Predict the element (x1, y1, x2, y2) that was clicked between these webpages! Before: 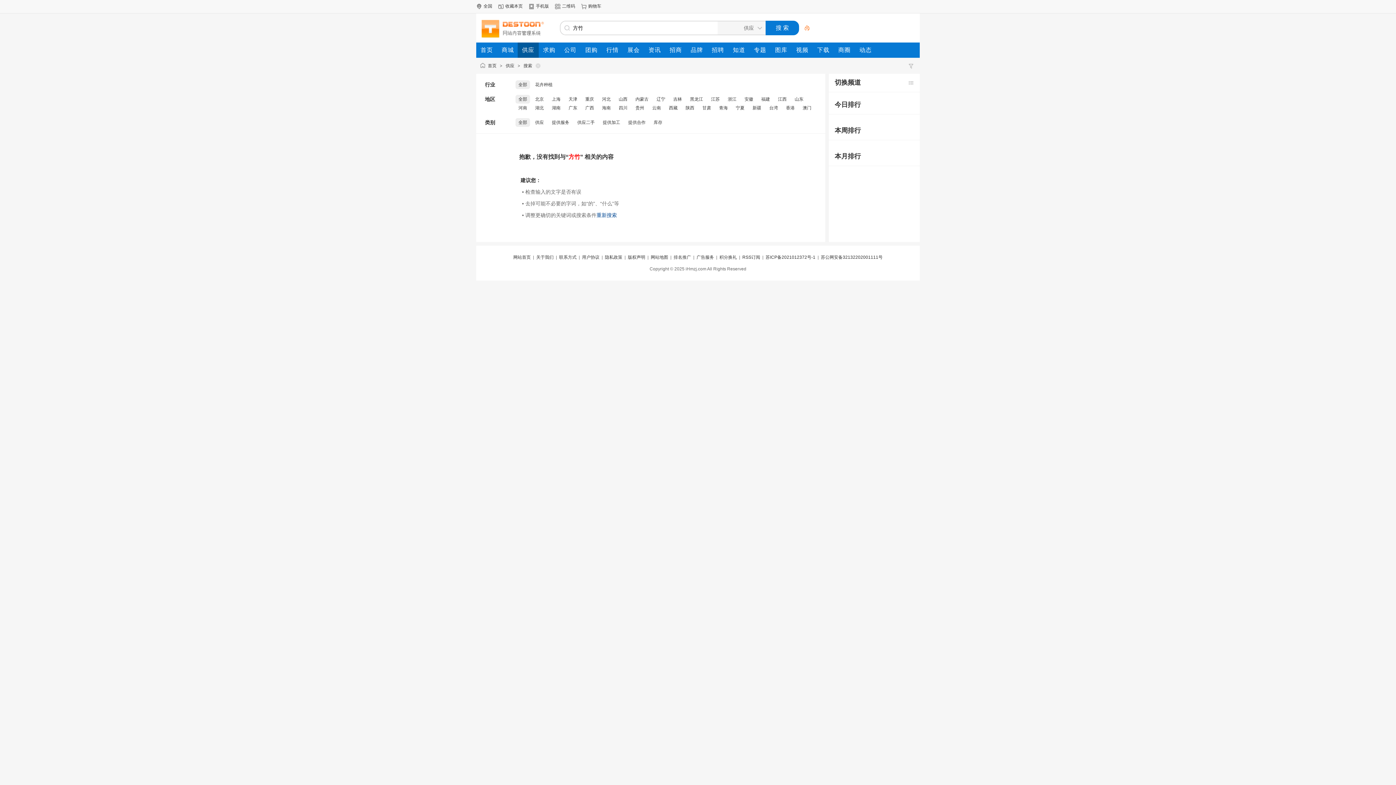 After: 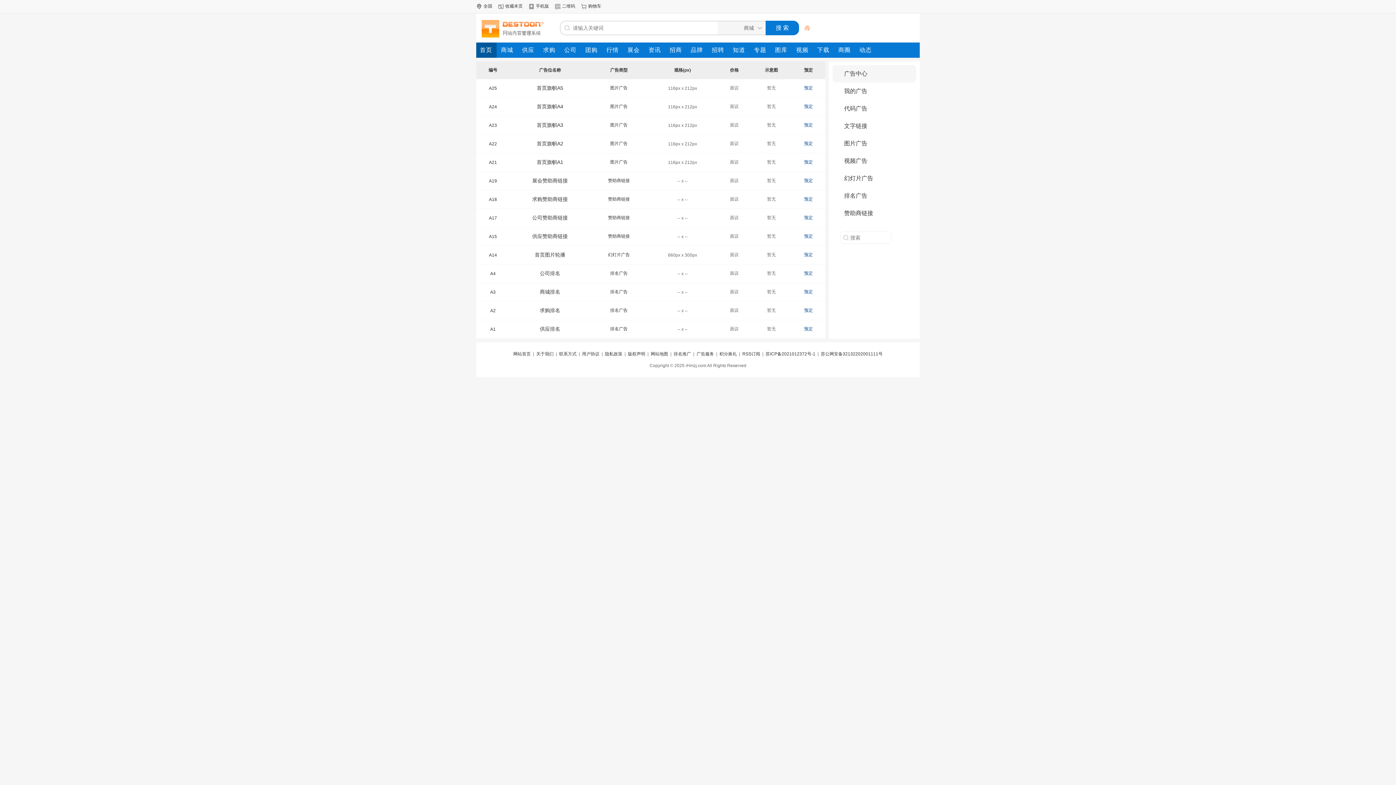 Action: label: 广告服务 bbox: (696, 254, 714, 260)